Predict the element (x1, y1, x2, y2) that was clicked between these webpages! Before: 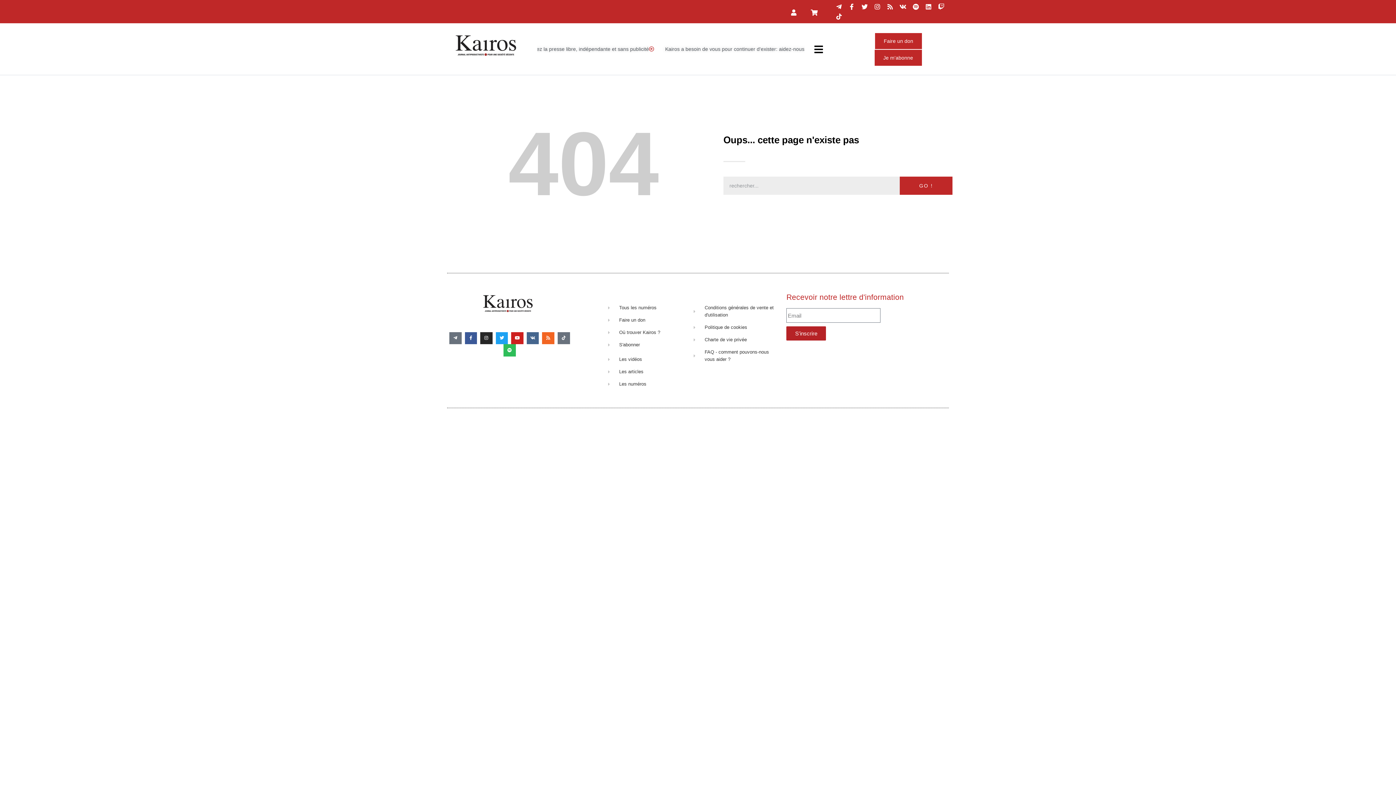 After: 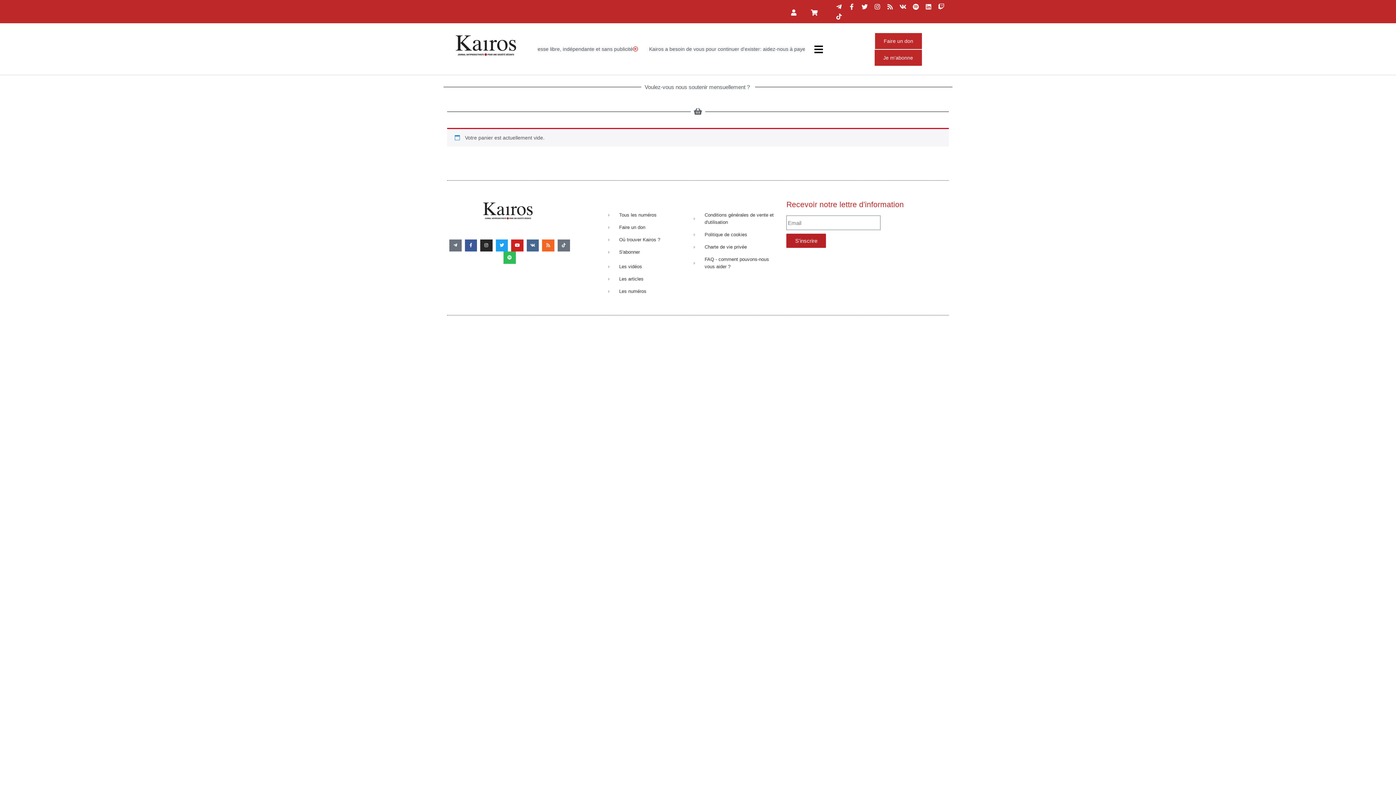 Action: bbox: (810, 9, 819, 15)